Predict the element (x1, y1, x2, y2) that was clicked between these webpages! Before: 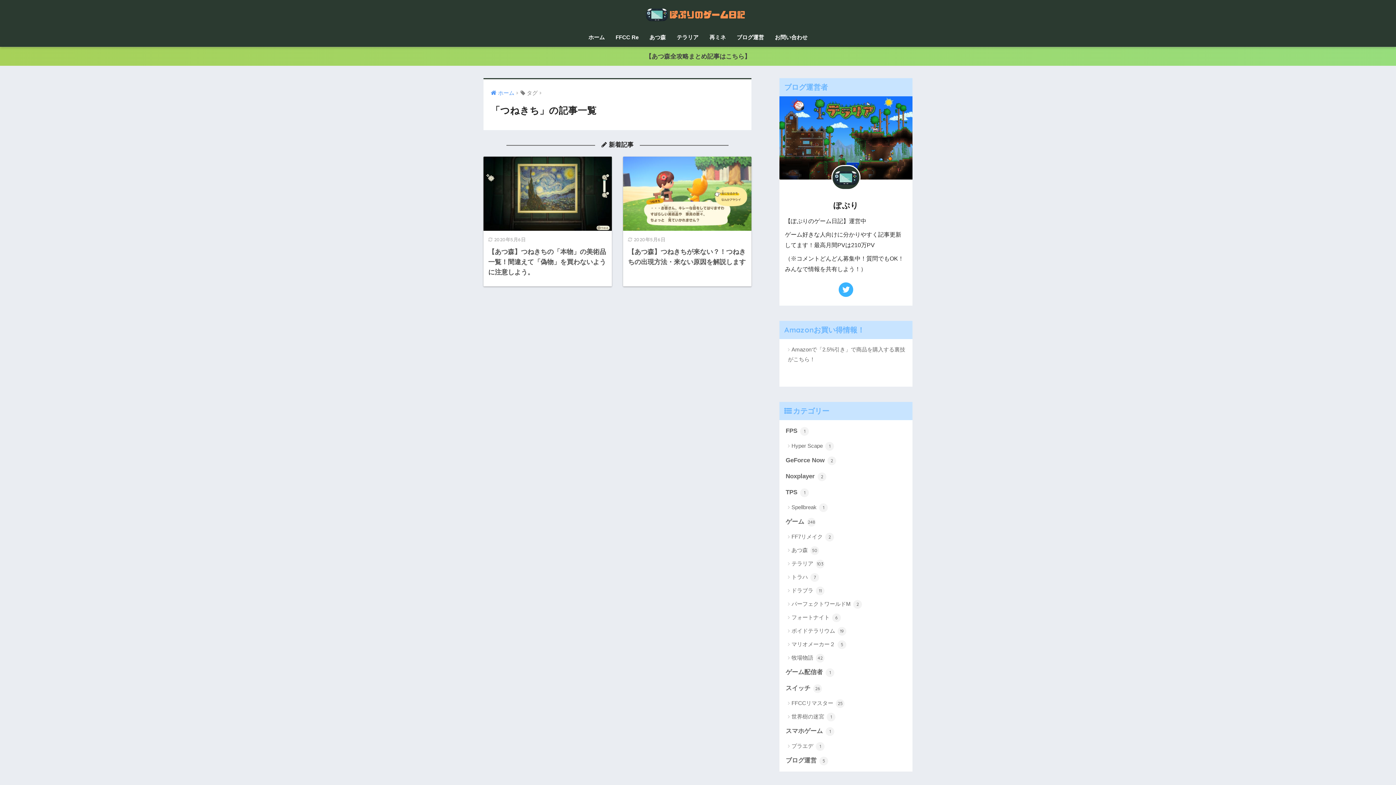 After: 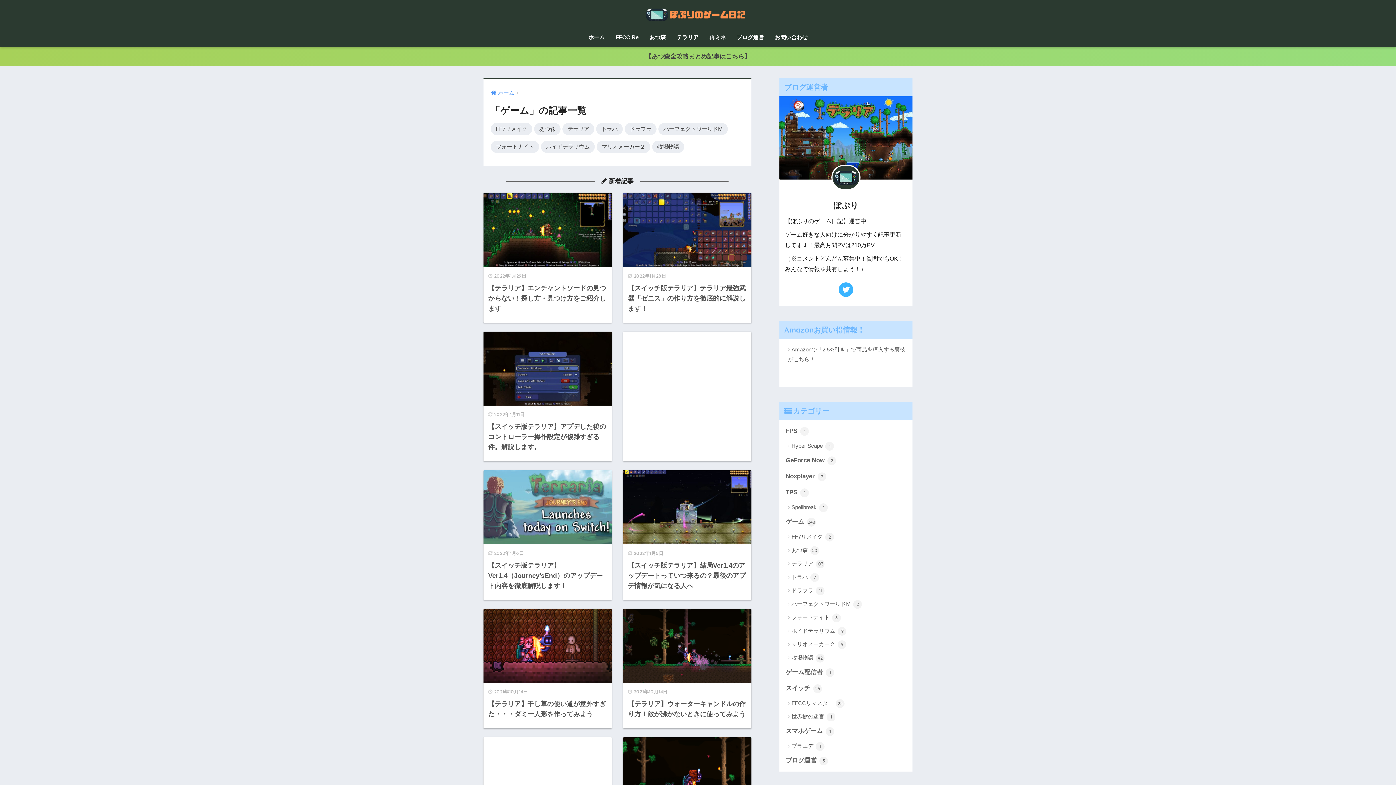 Action: bbox: (783, 514, 909, 530) label: ゲーム 248